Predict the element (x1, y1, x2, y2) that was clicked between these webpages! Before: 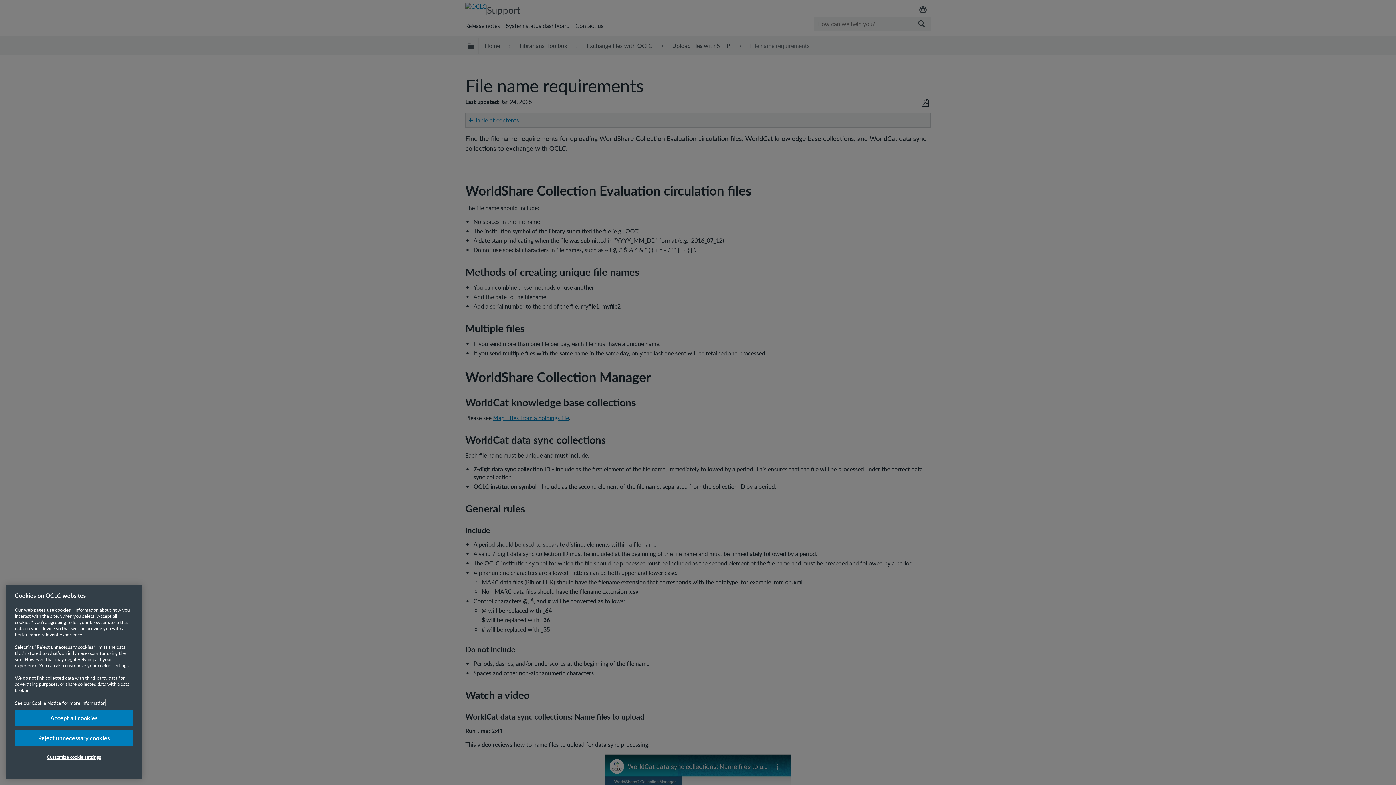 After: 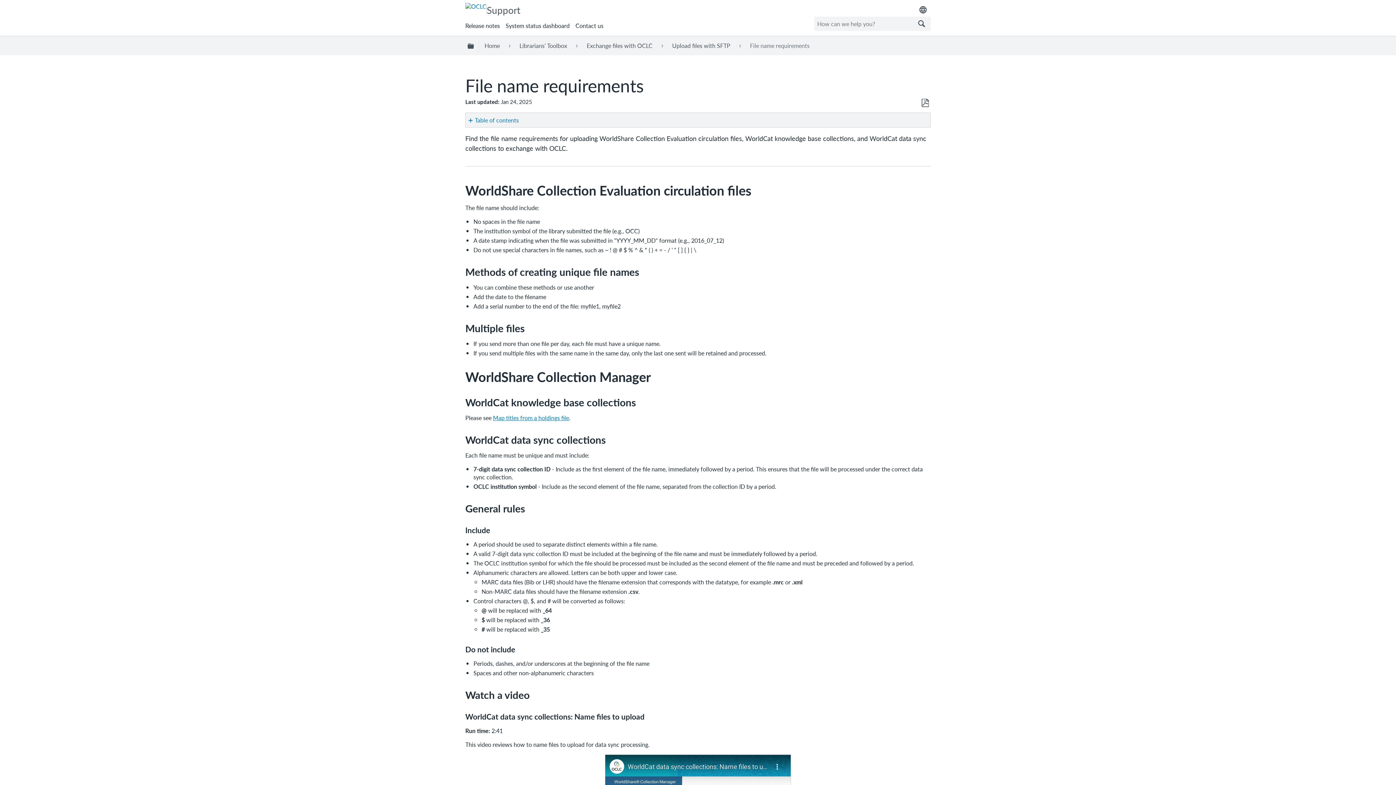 Action: label: Accept all cookies bbox: (14, 710, 133, 726)